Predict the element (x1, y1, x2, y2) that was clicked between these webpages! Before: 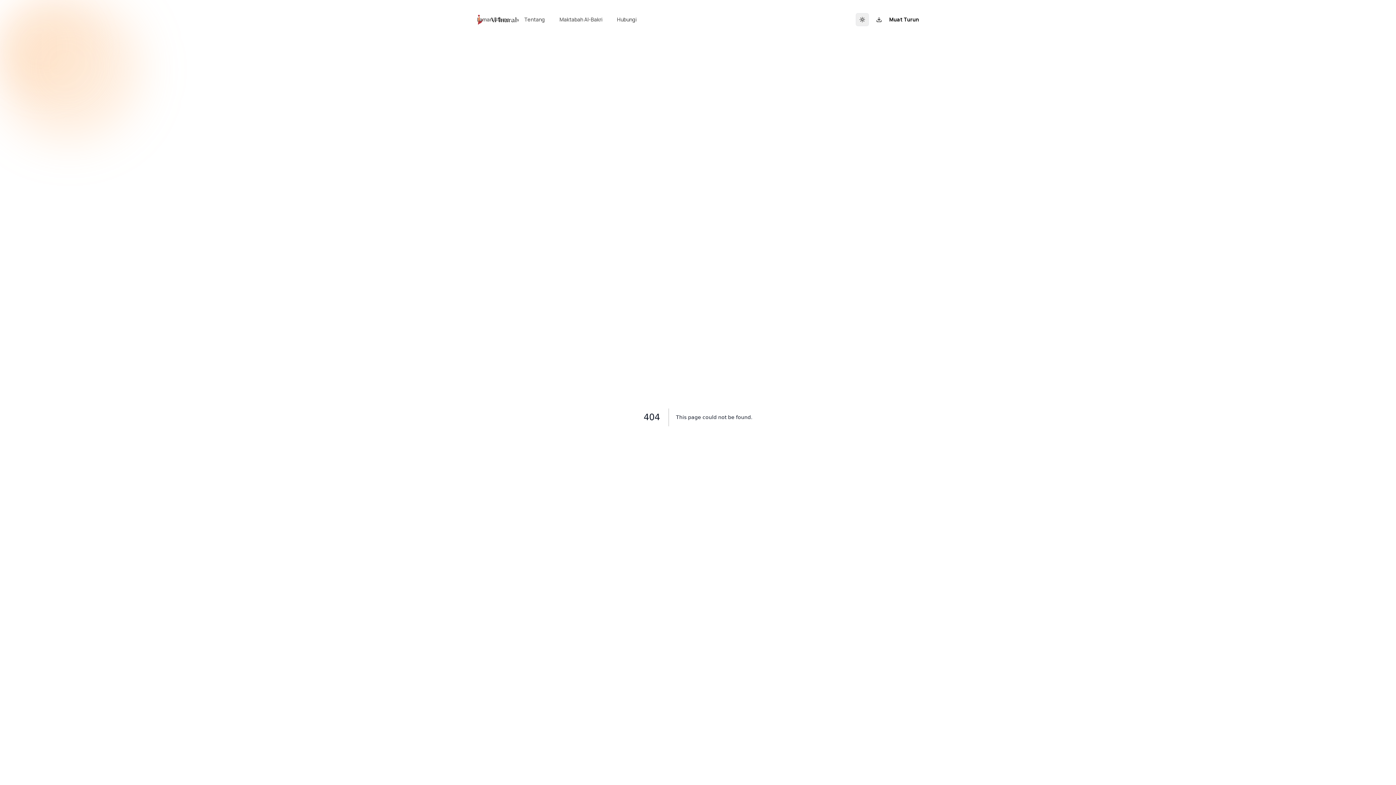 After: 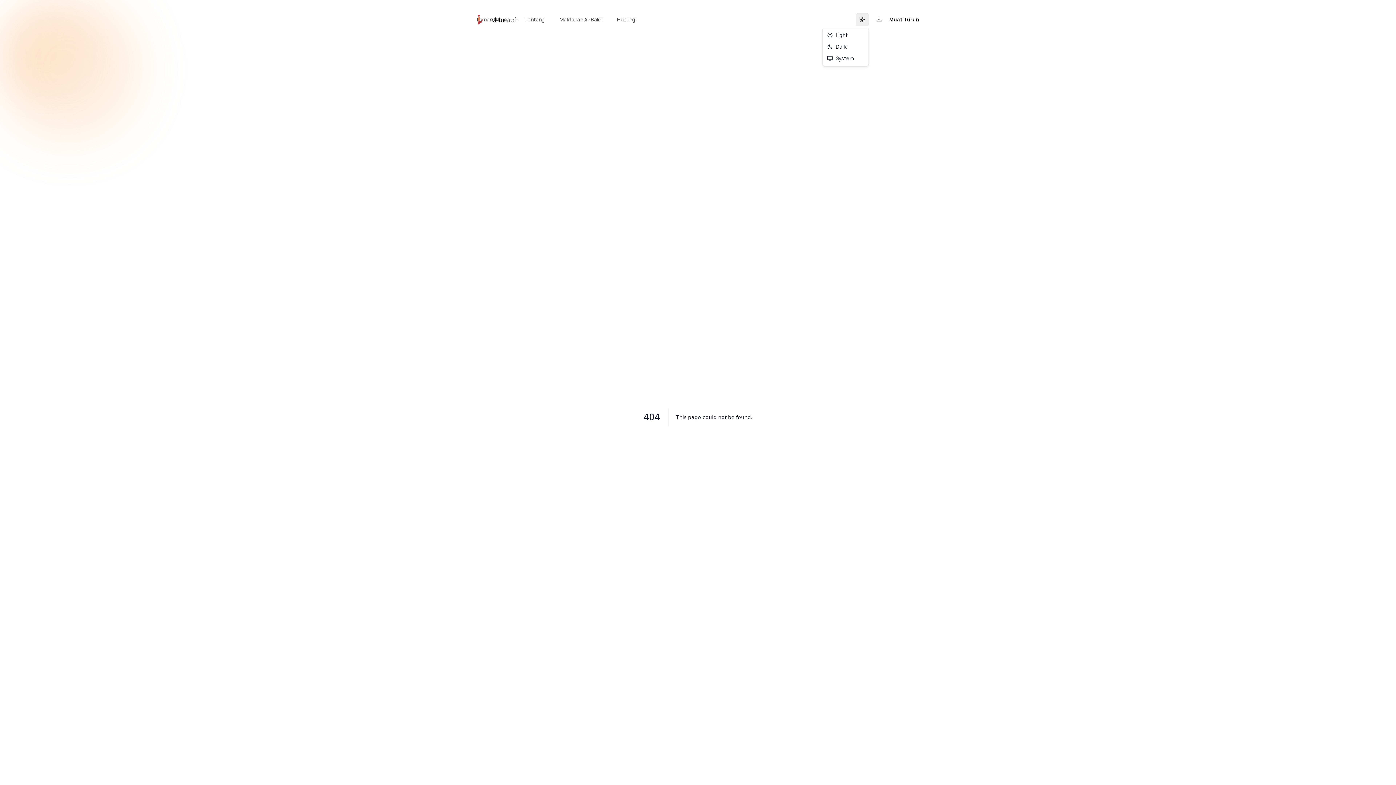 Action: label: Toggle theme bbox: (856, 13, 869, 26)